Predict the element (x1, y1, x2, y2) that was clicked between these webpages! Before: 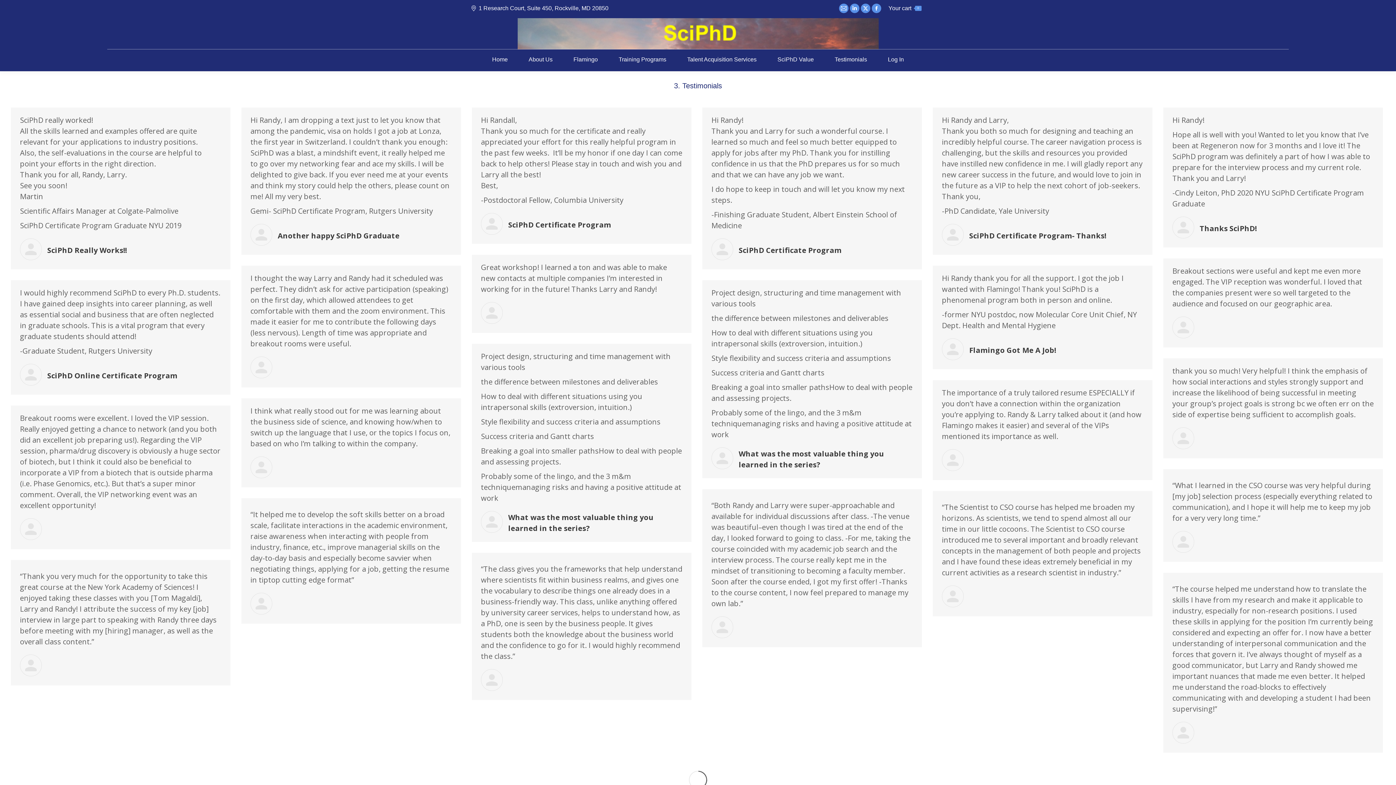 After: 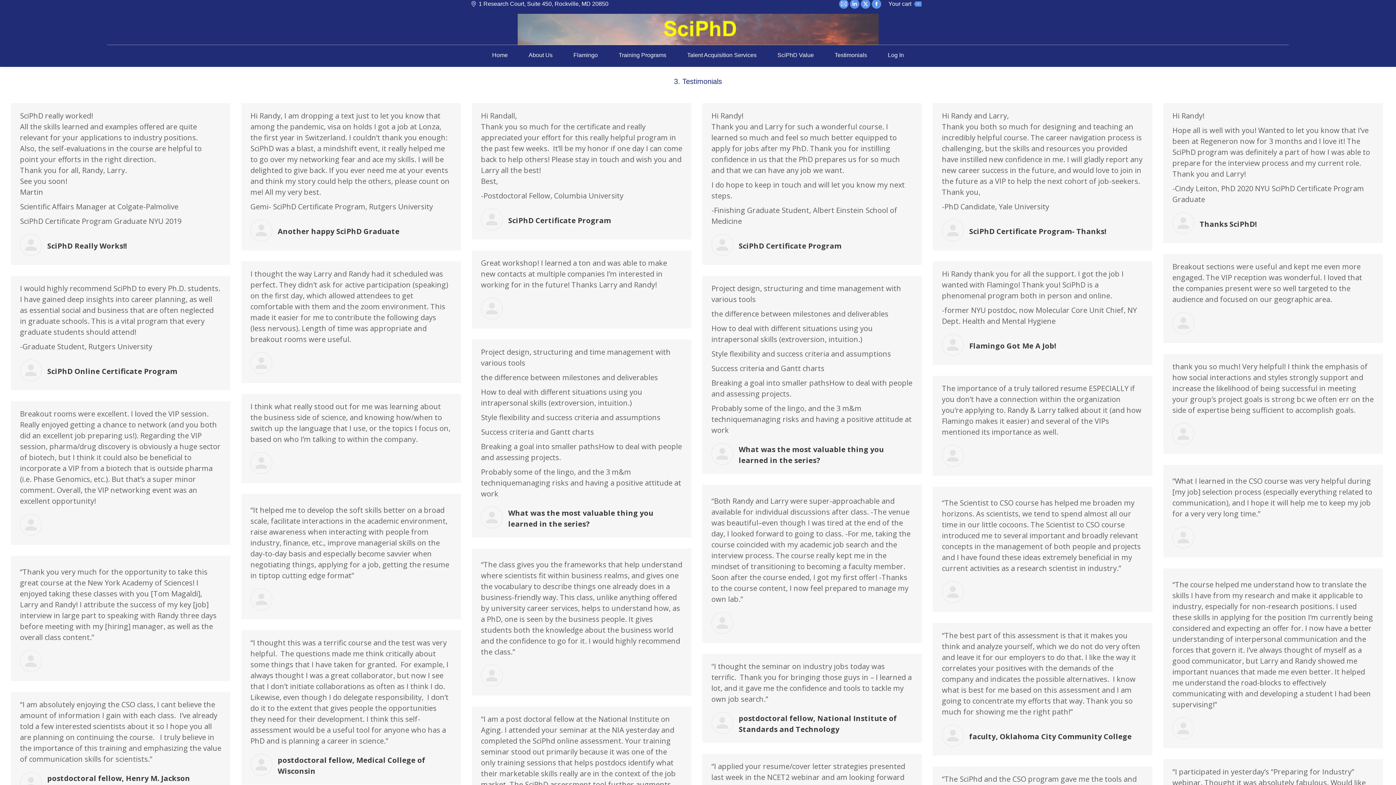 Action: label: Loading... bbox: (689, 771, 707, 789)